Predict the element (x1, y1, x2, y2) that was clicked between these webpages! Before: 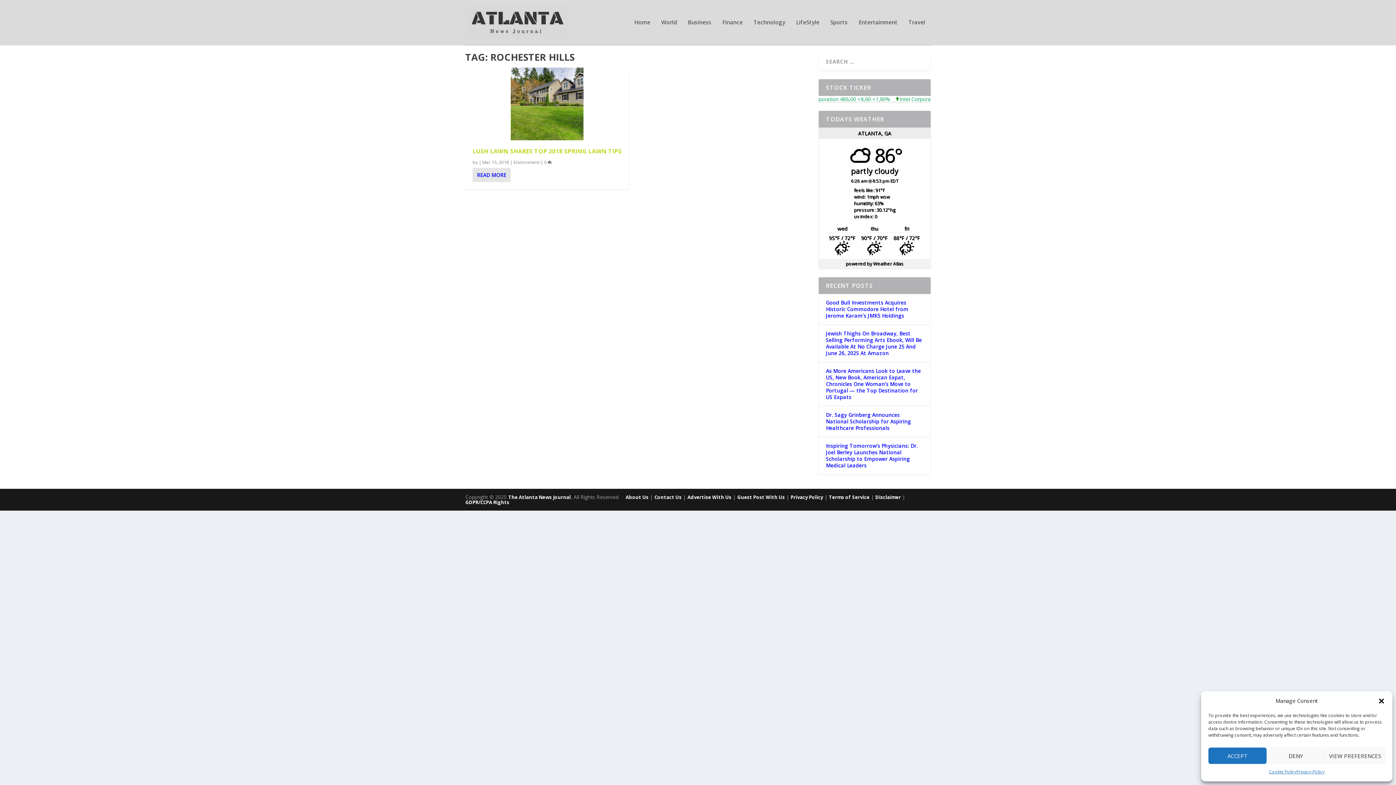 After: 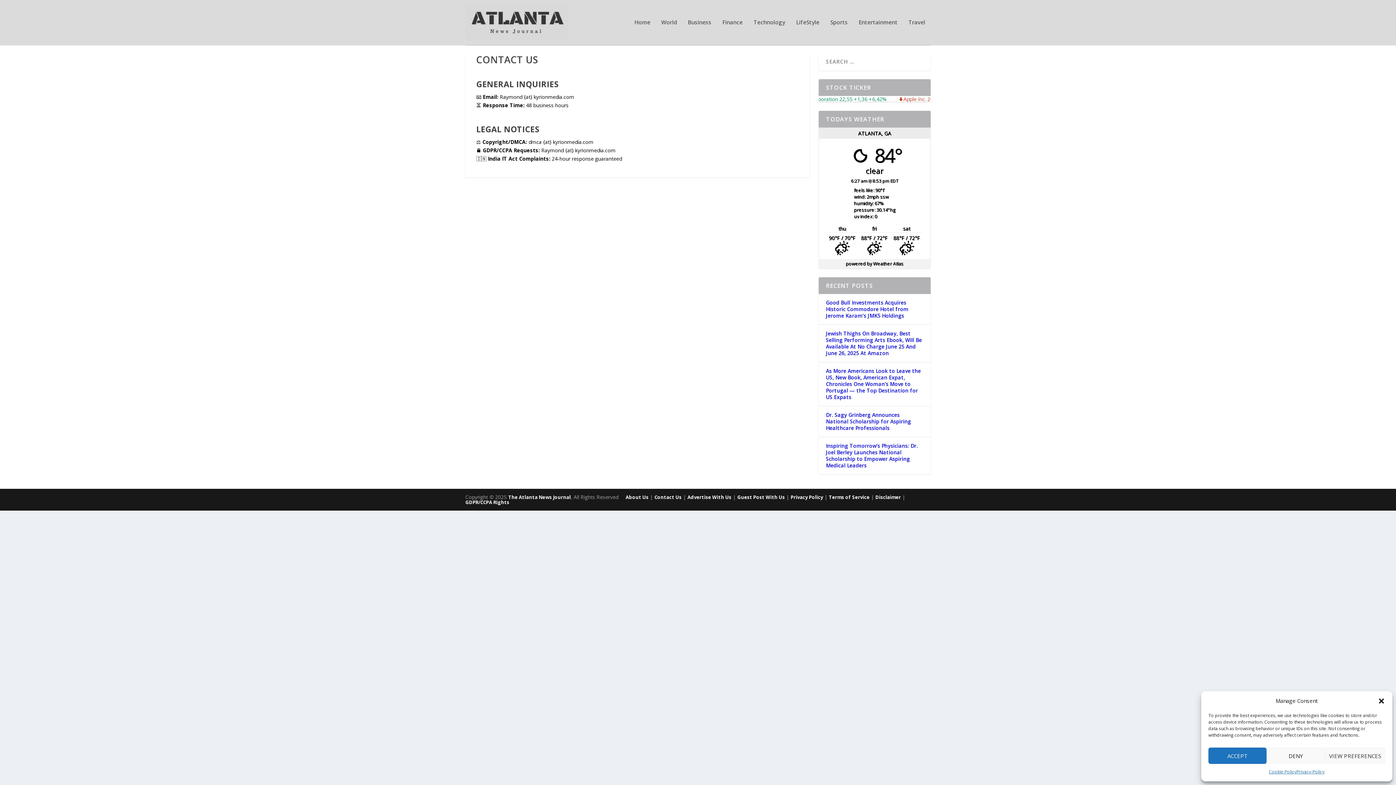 Action: bbox: (654, 494, 681, 500) label: Contact Us